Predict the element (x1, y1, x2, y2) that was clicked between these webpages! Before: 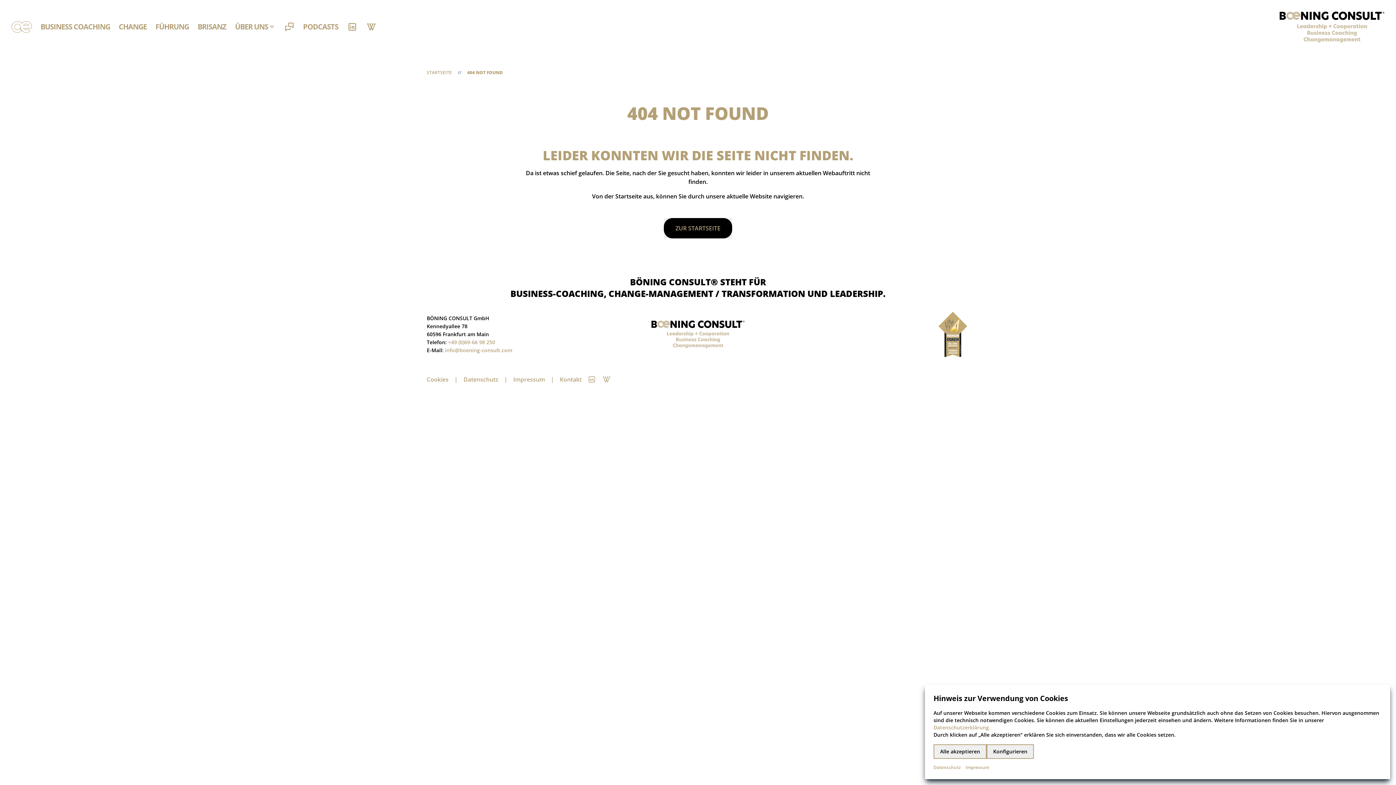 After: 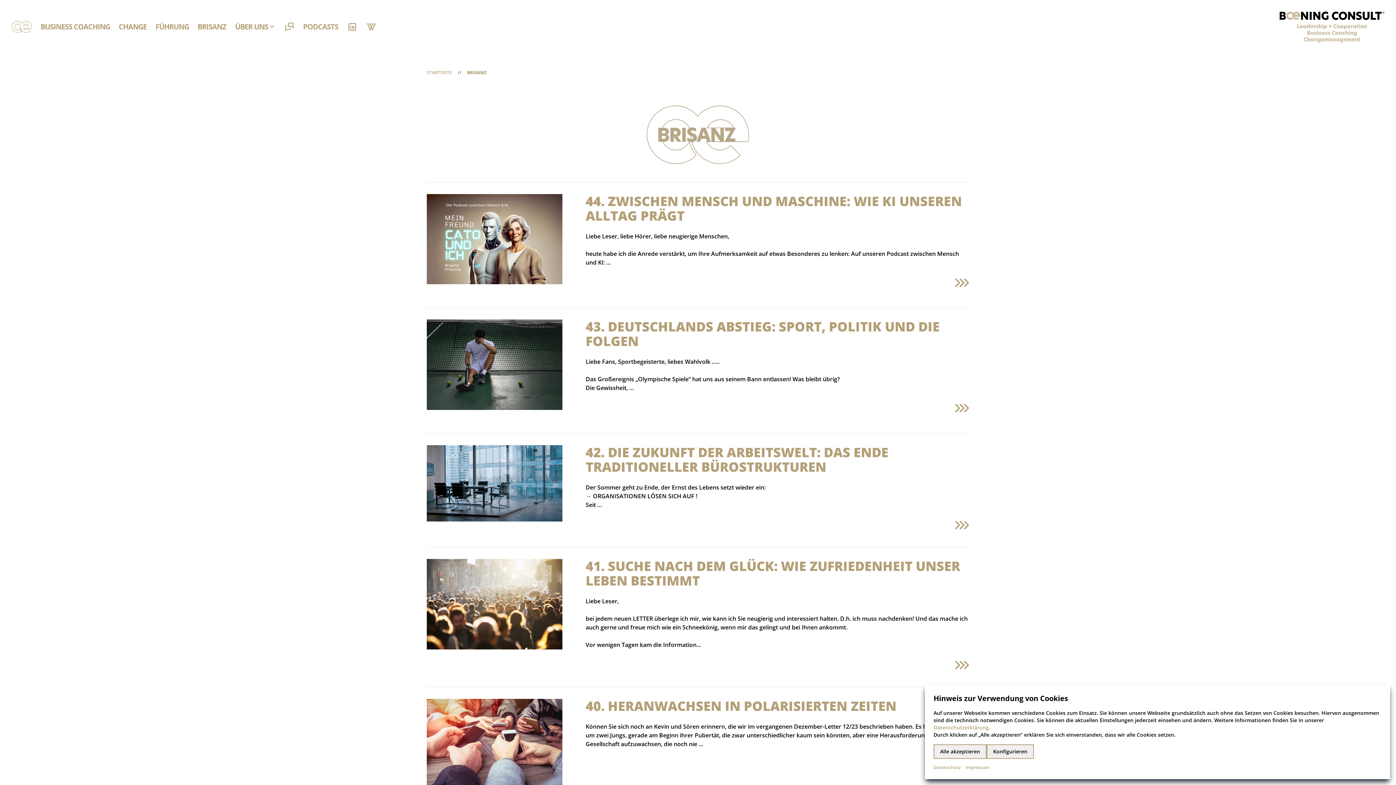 Action: bbox: (197, 21, 226, 32) label: BRISANZ